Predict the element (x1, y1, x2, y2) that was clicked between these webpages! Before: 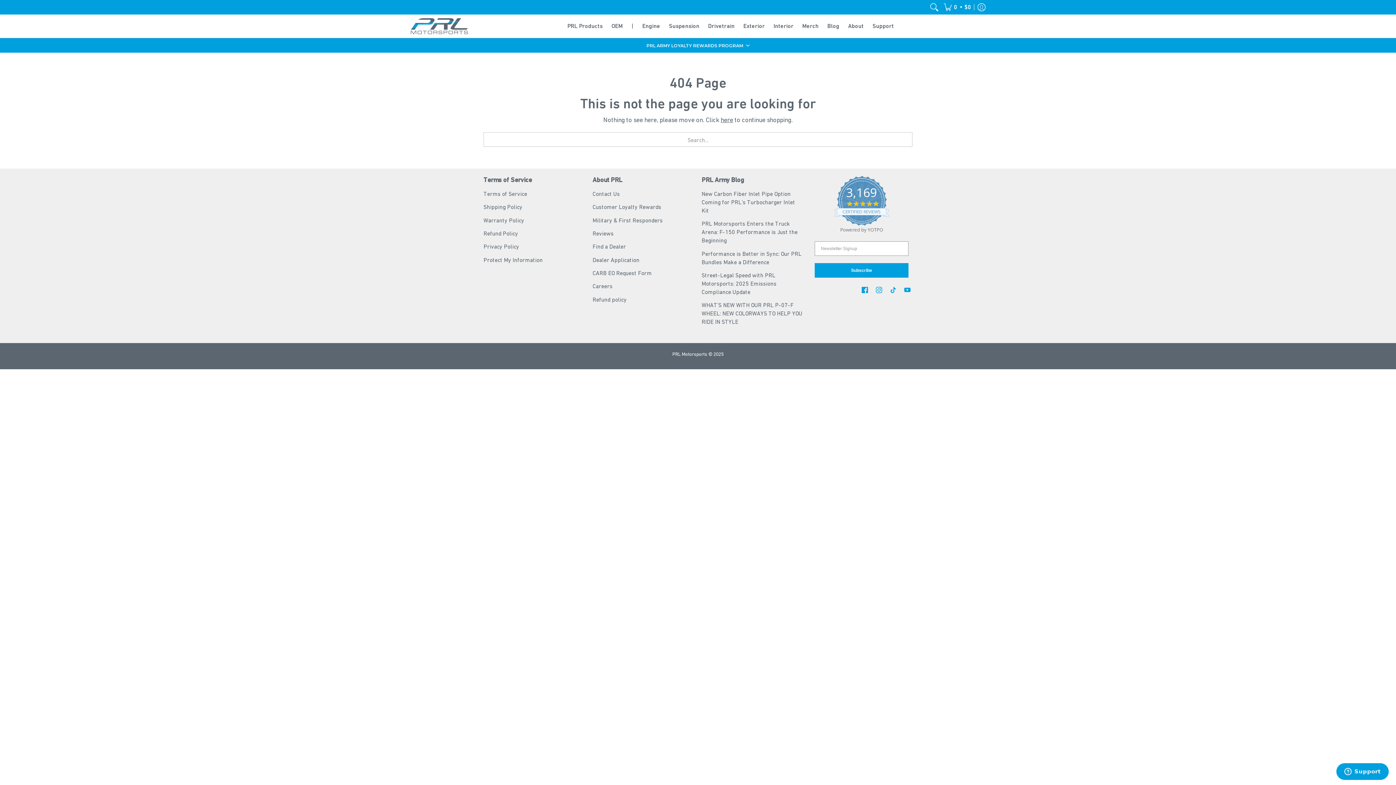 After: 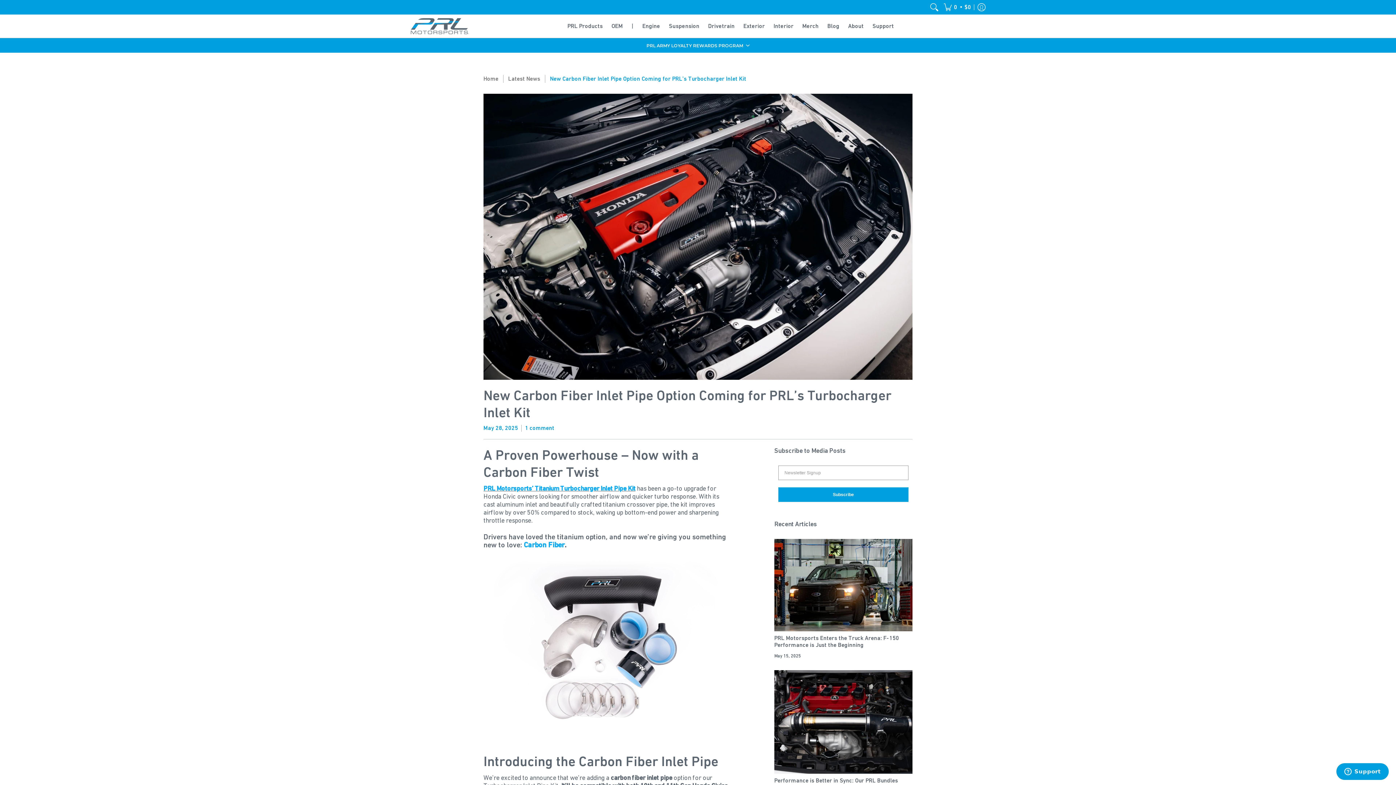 Action: label: New Carbon Fiber Inlet Pipe Option Coming for PRL’s Turbocharger Inlet Kit bbox: (701, 190, 795, 213)